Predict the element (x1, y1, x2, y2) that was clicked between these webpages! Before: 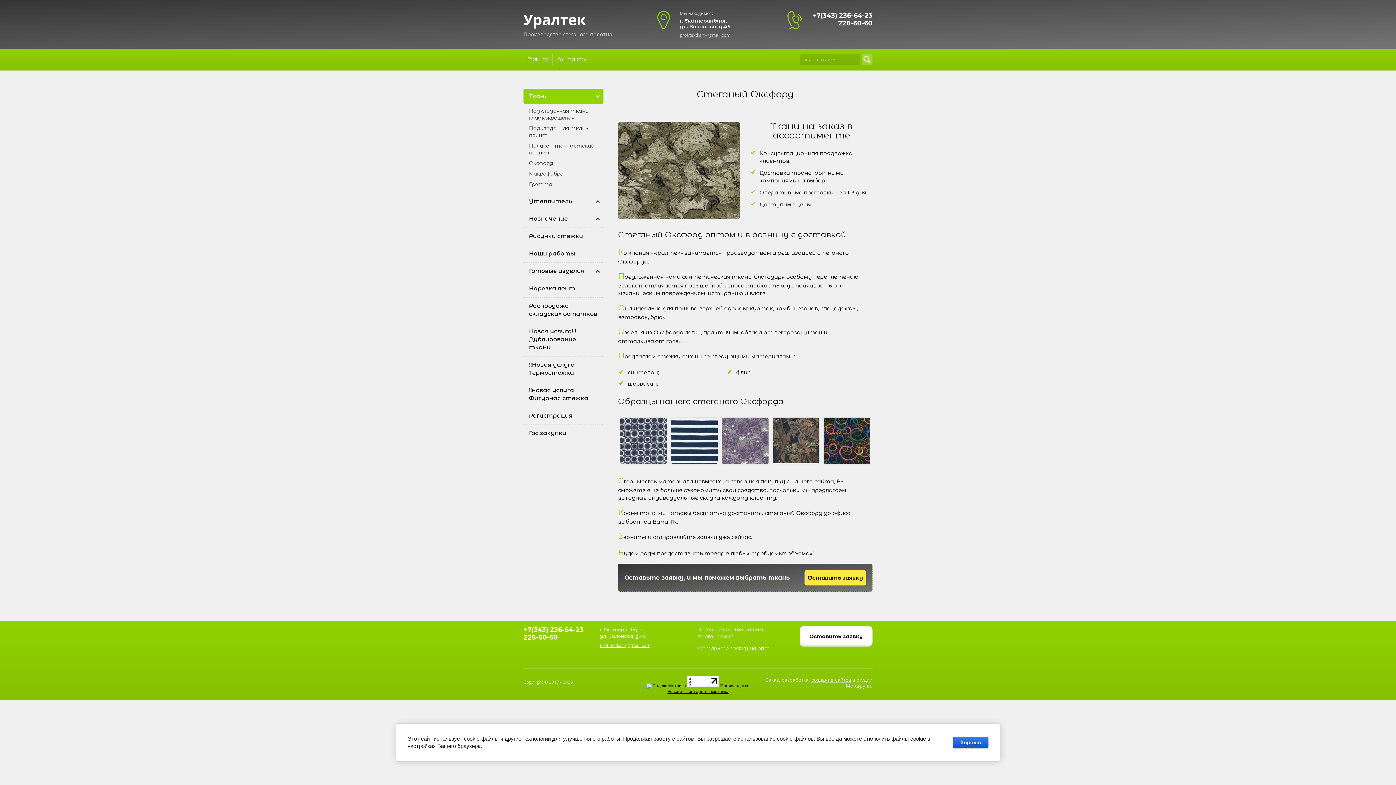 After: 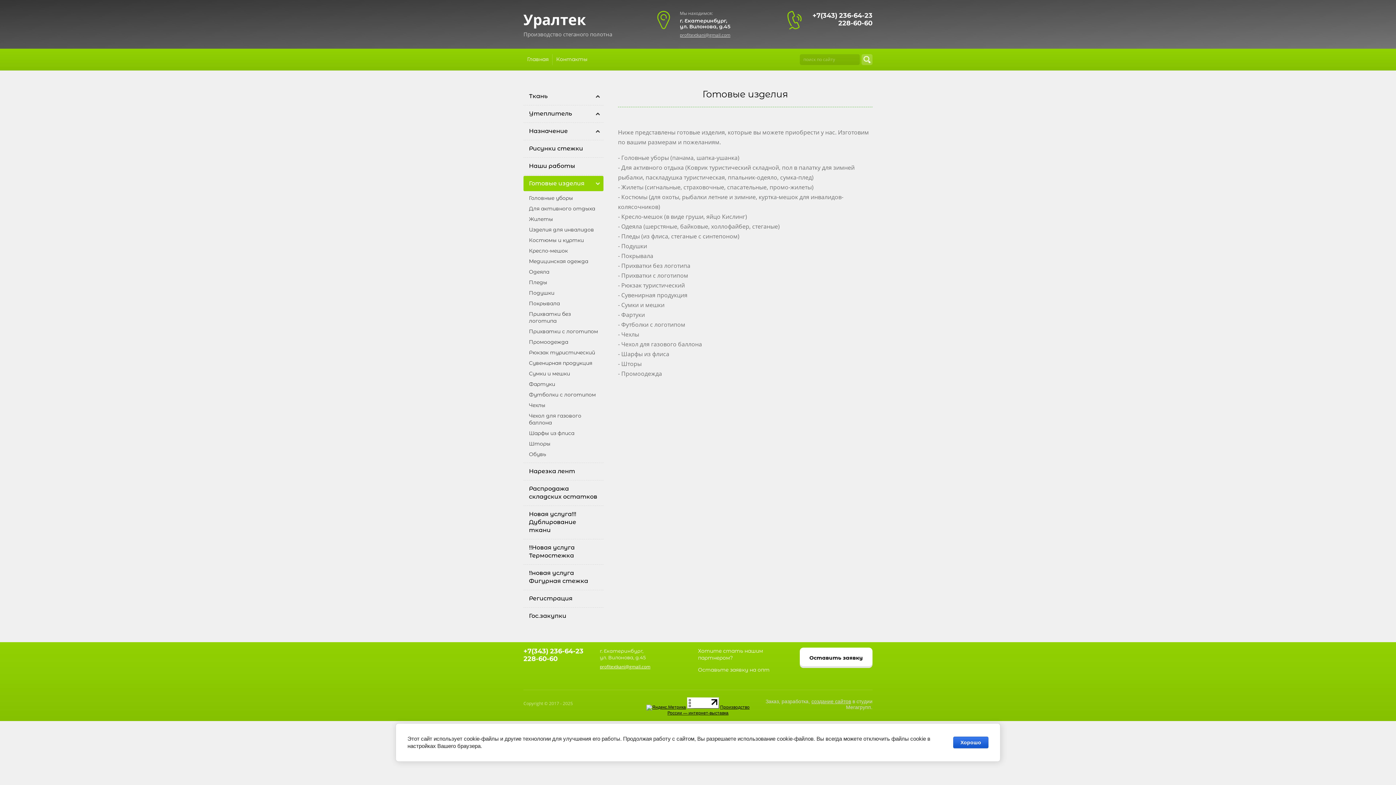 Action: bbox: (523, 263, 603, 279) label: Готовые изделия